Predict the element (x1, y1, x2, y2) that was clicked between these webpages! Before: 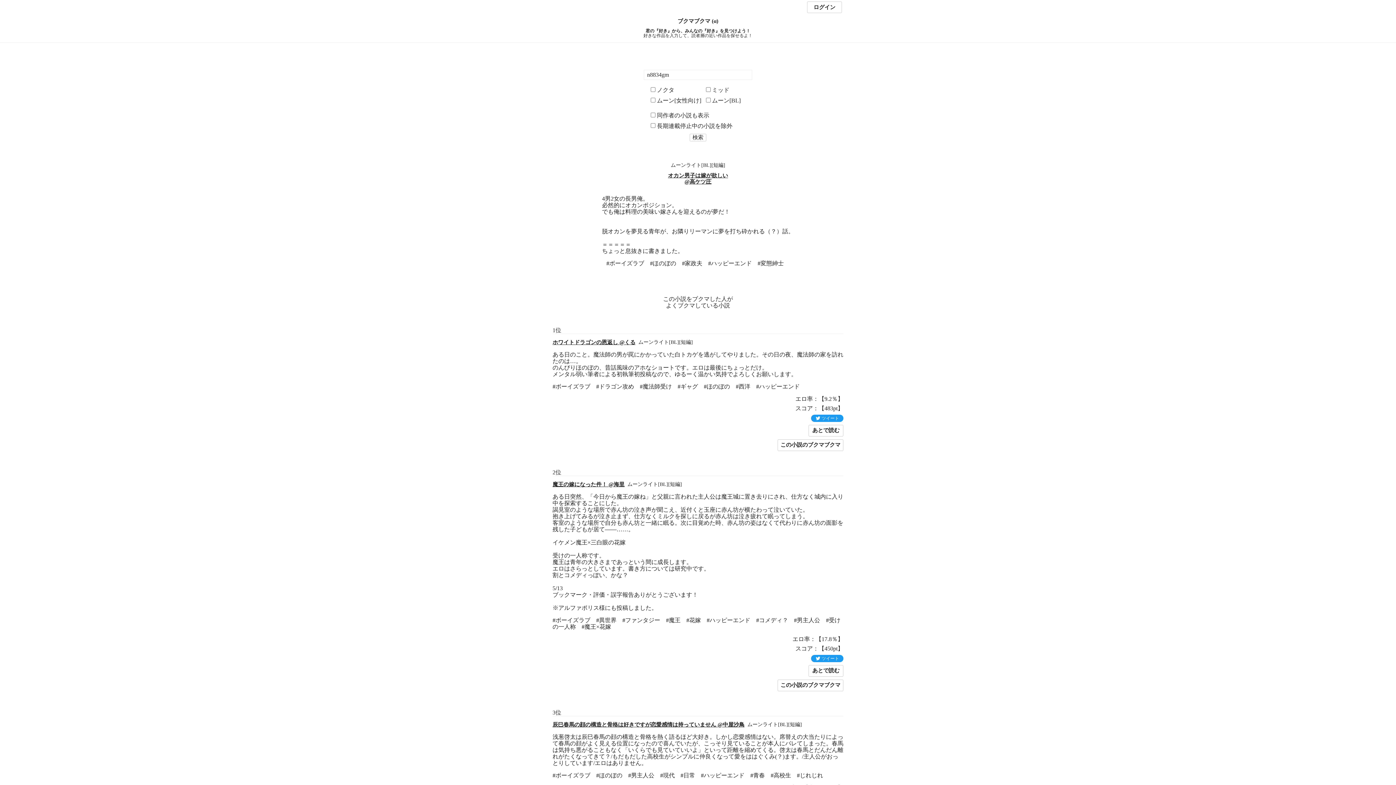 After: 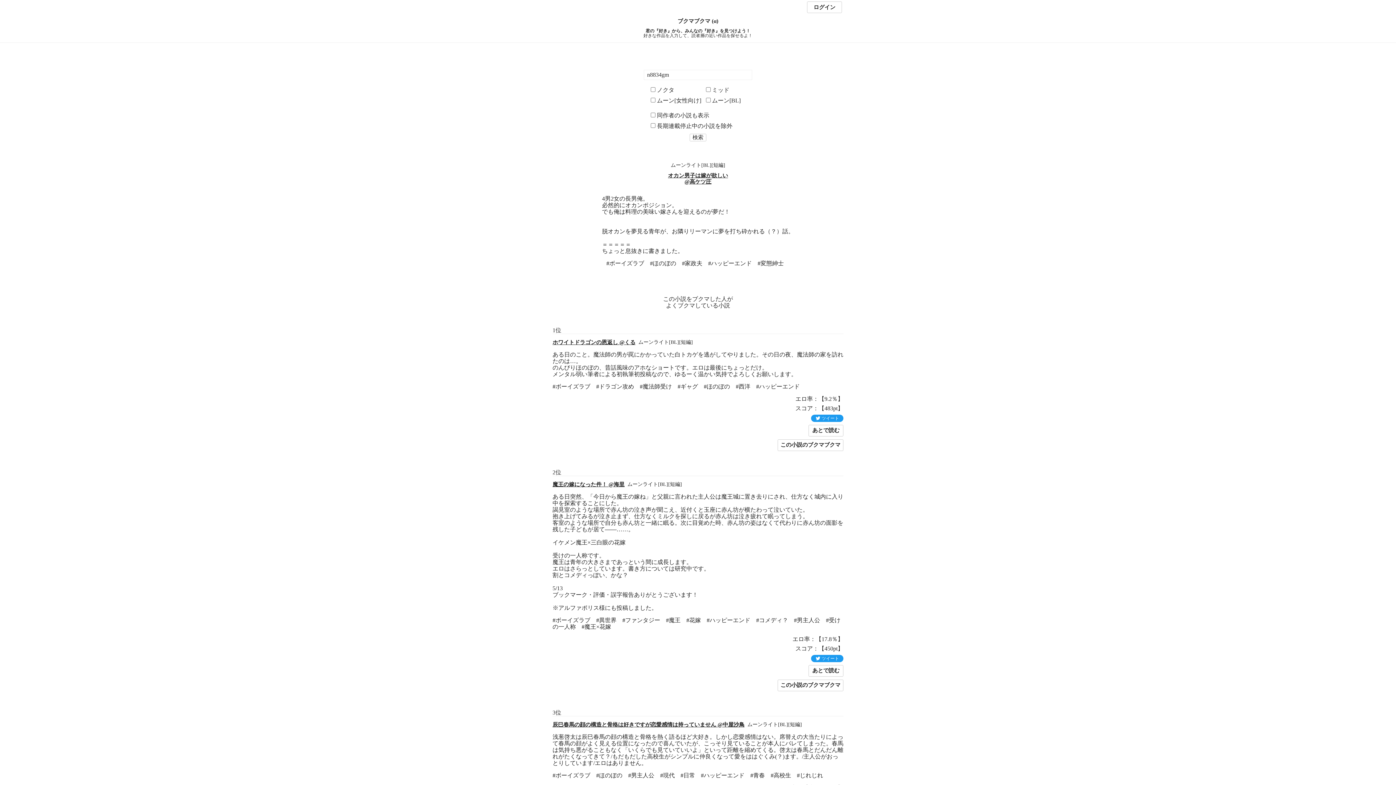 Action: bbox: (552, 722, 744, 728) label: 辰巳春馬の顔の構造と骨格は好きですが恋愛感情は持っていません @中屋沙鳥